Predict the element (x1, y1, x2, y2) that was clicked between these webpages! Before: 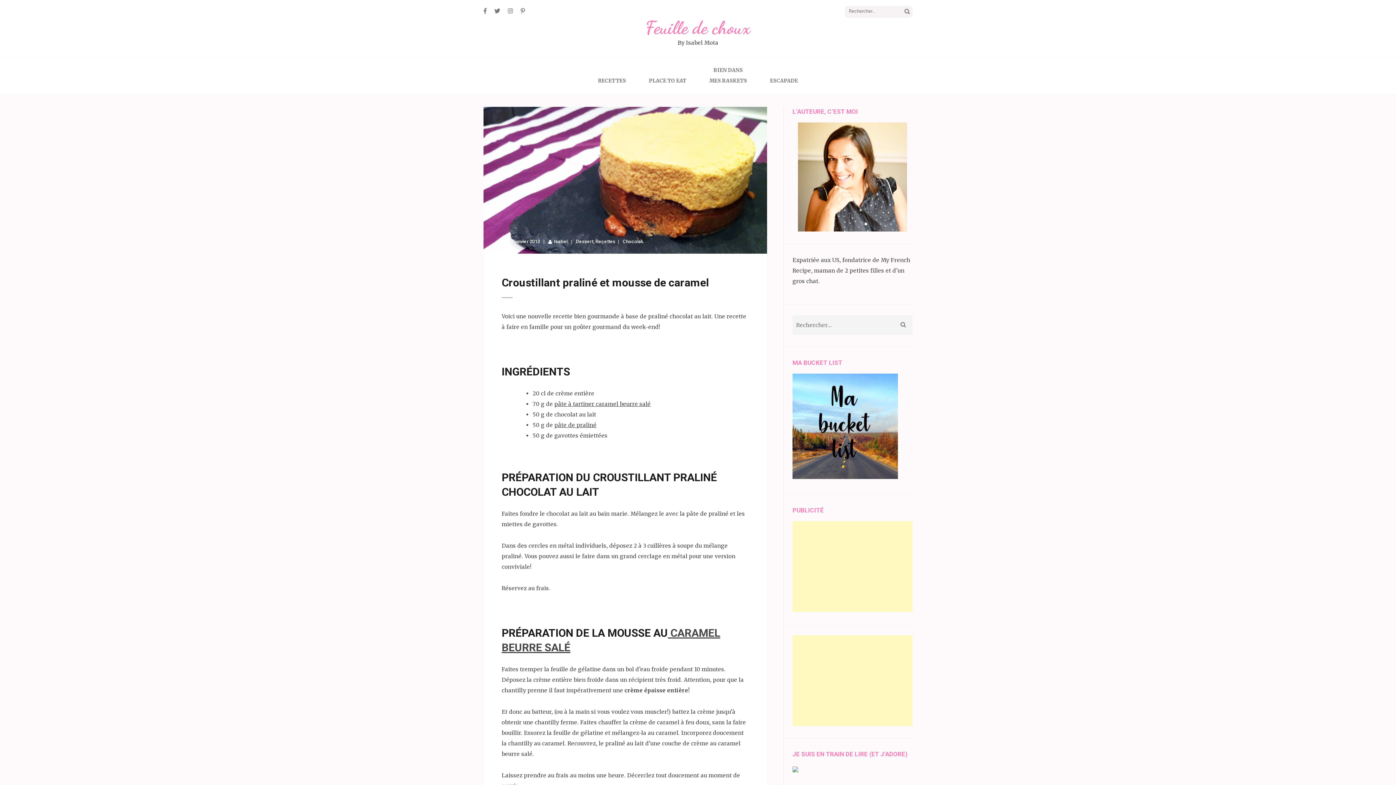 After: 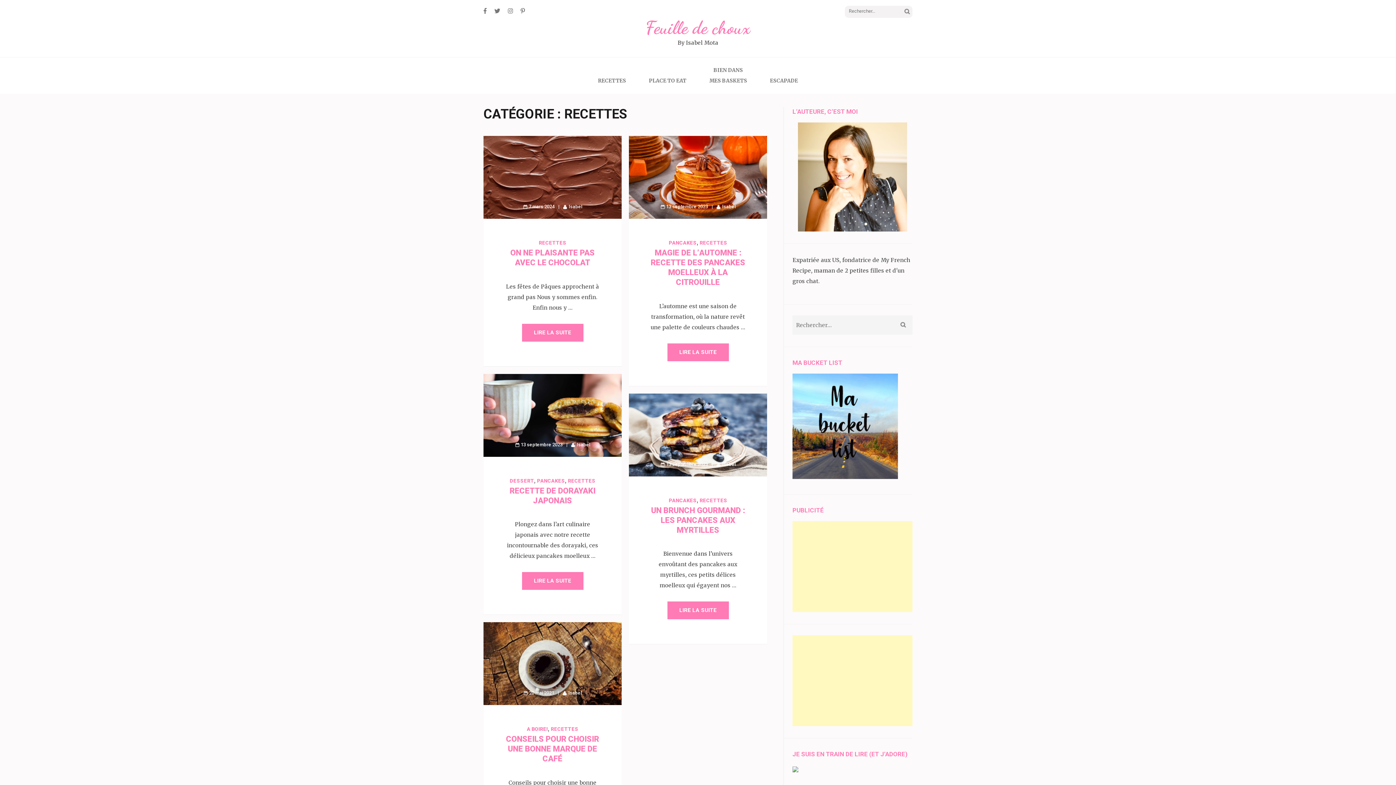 Action: bbox: (598, 67, 626, 93) label: RECETTES